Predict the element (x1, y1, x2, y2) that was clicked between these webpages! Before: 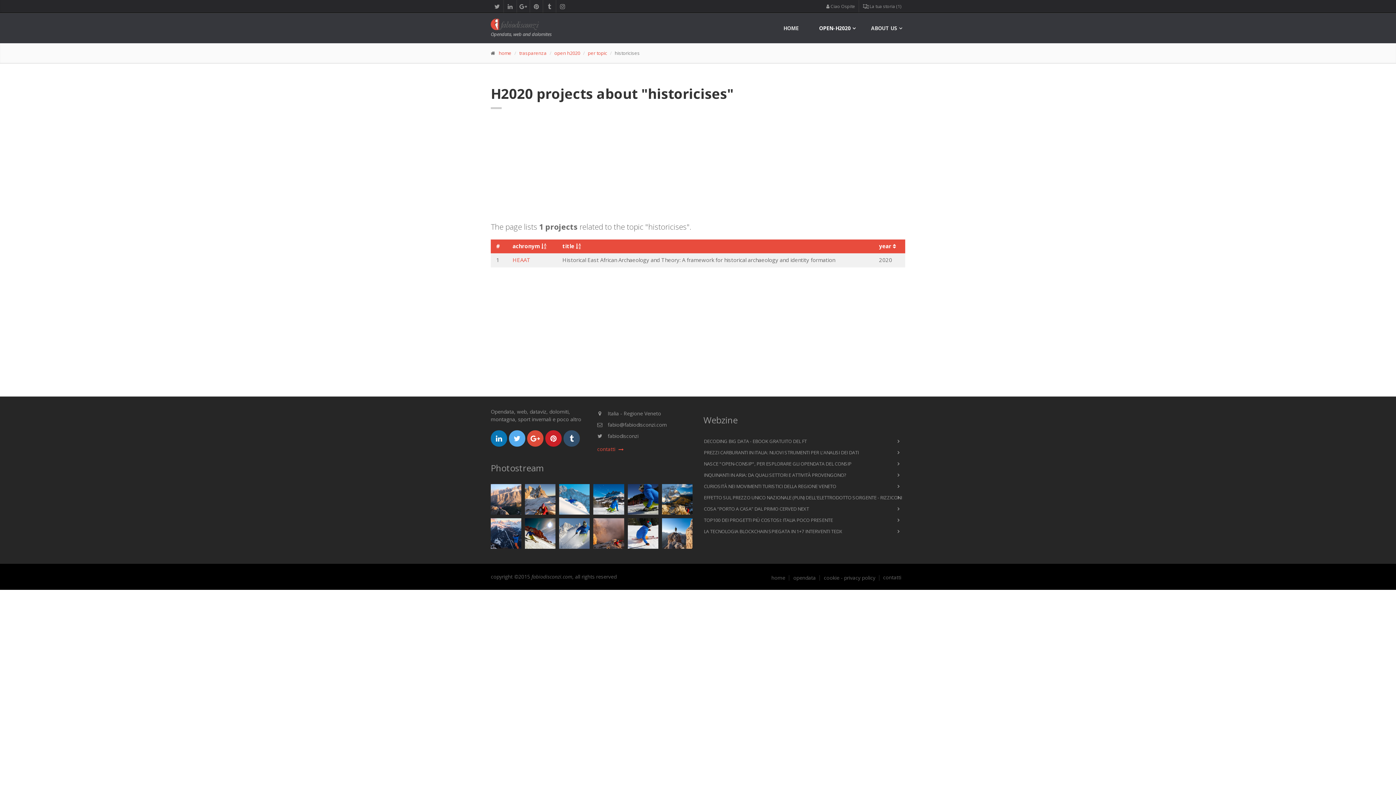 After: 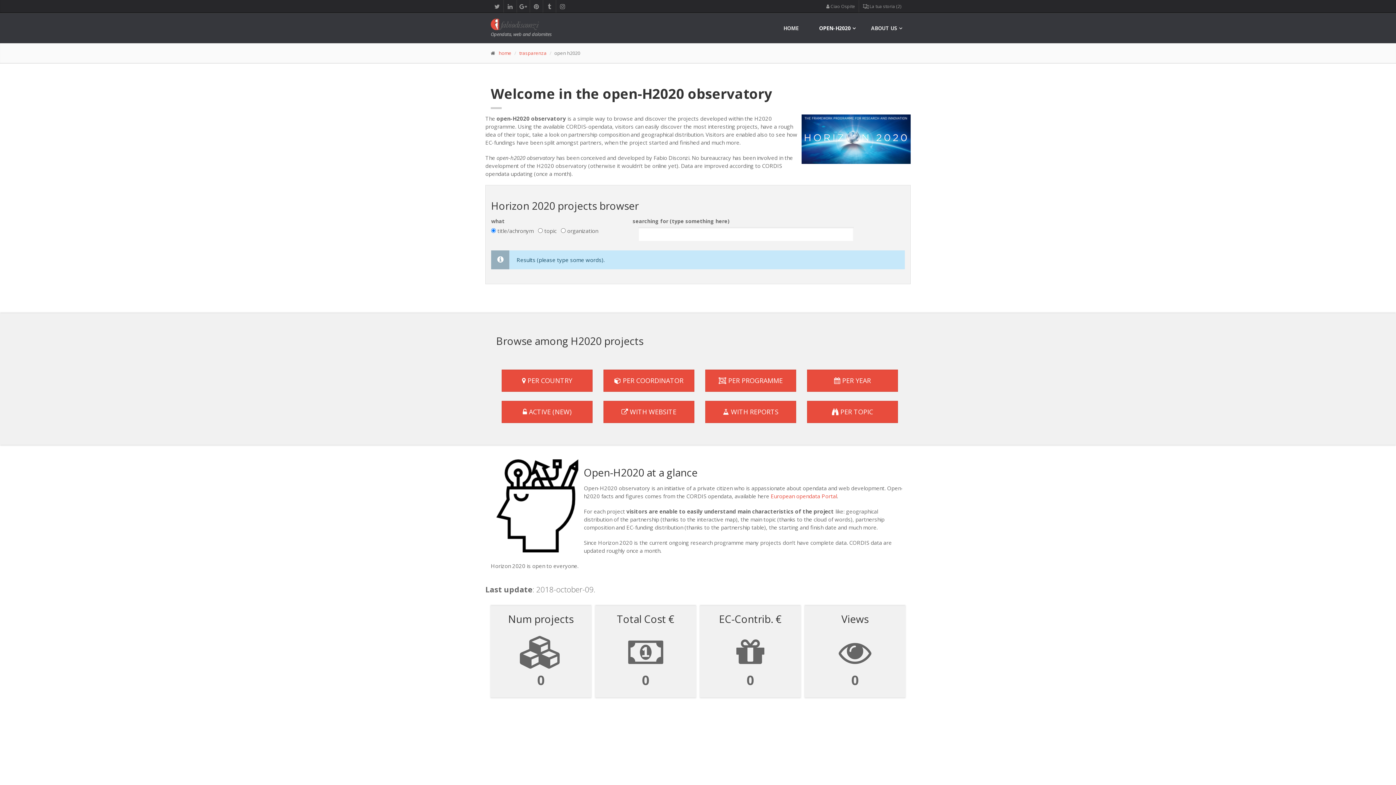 Action: bbox: (554, 49, 580, 56) label: open h2020